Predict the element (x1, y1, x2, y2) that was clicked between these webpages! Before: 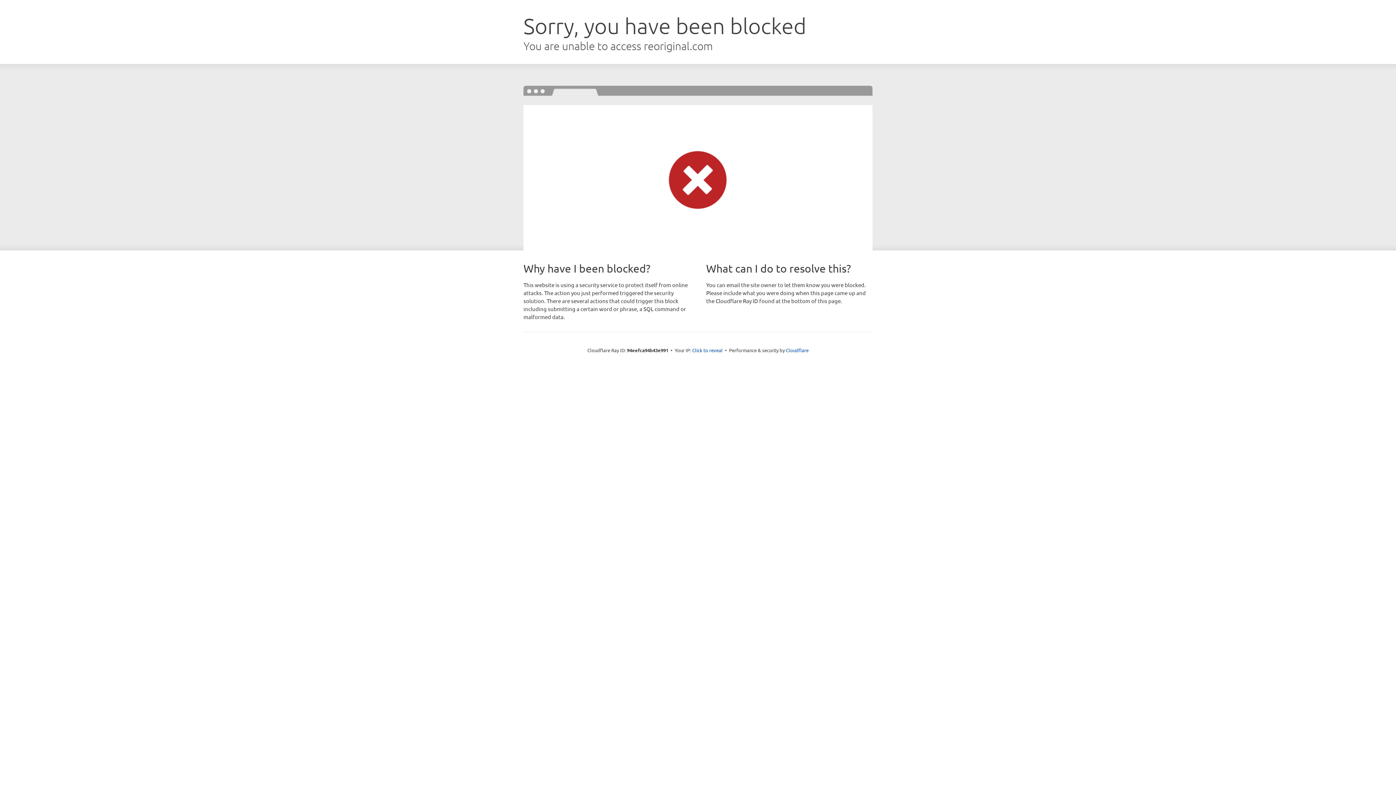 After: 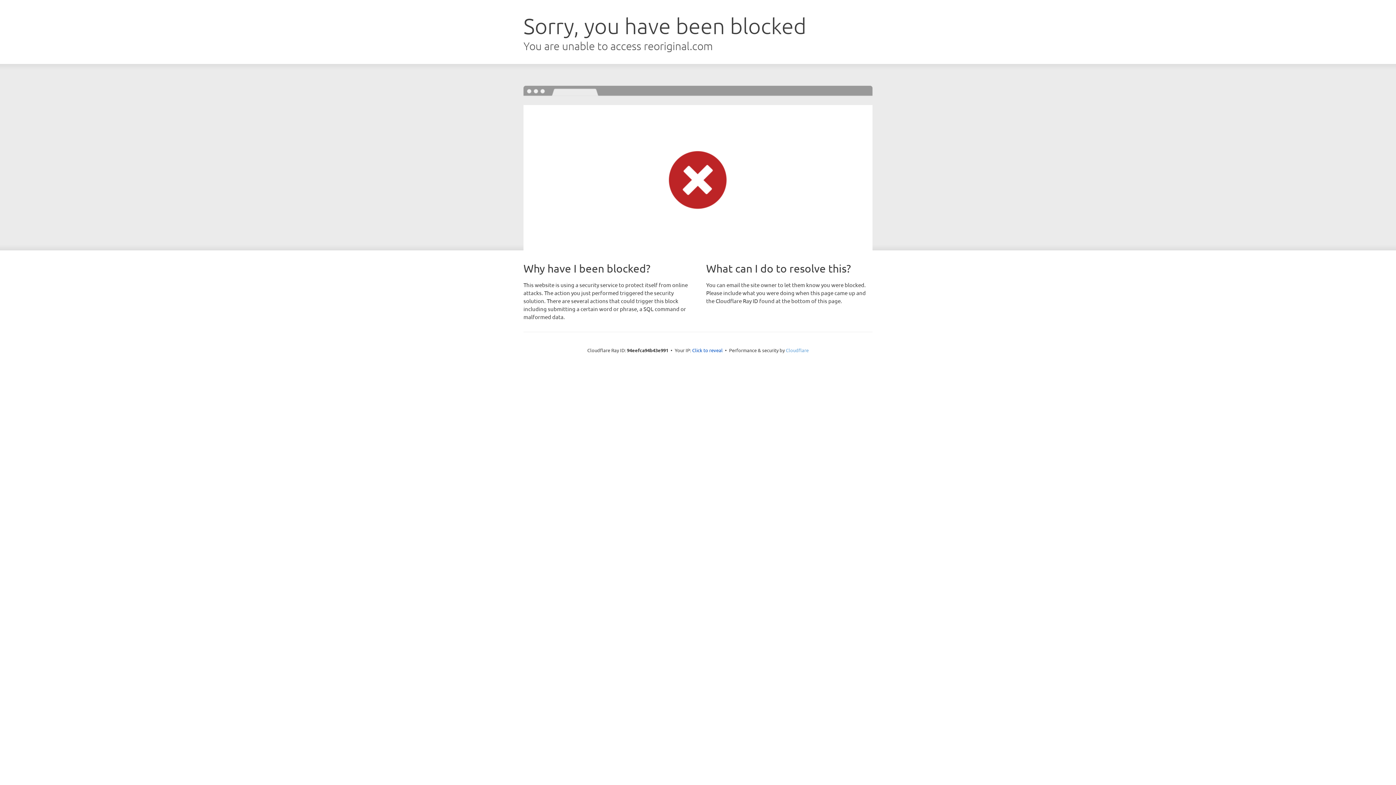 Action: label: Cloudflare bbox: (786, 347, 808, 353)